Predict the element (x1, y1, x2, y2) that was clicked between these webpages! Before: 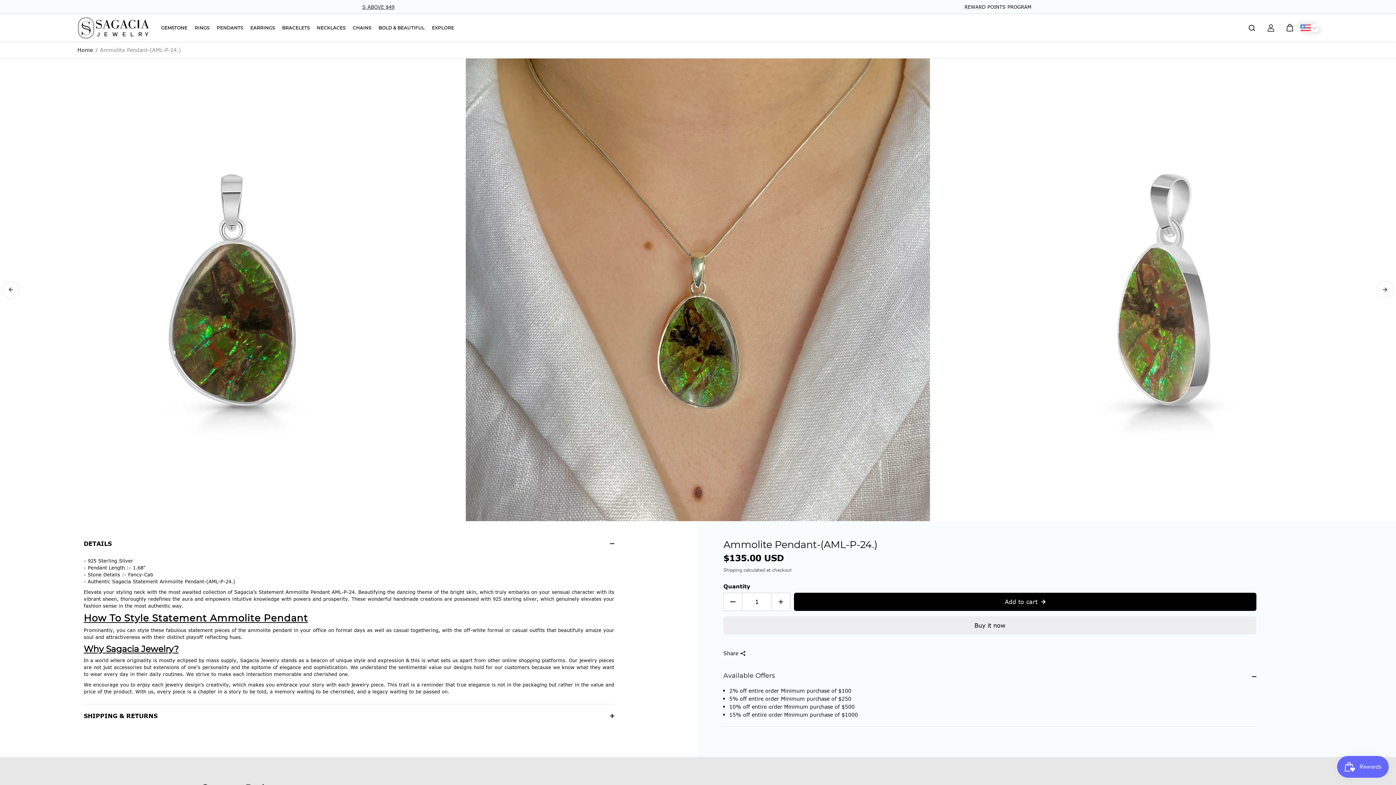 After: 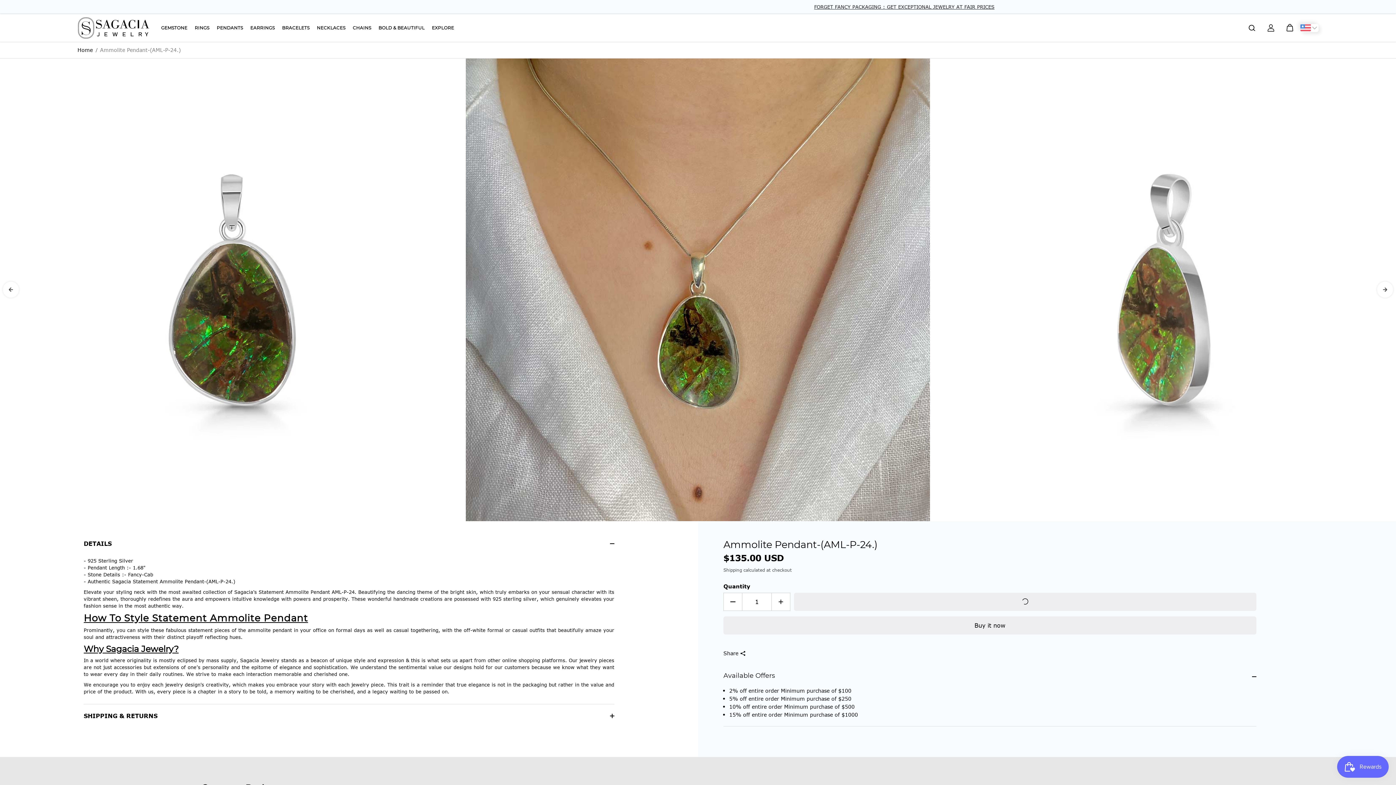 Action: bbox: (794, 593, 1256, 611) label: Add to cart